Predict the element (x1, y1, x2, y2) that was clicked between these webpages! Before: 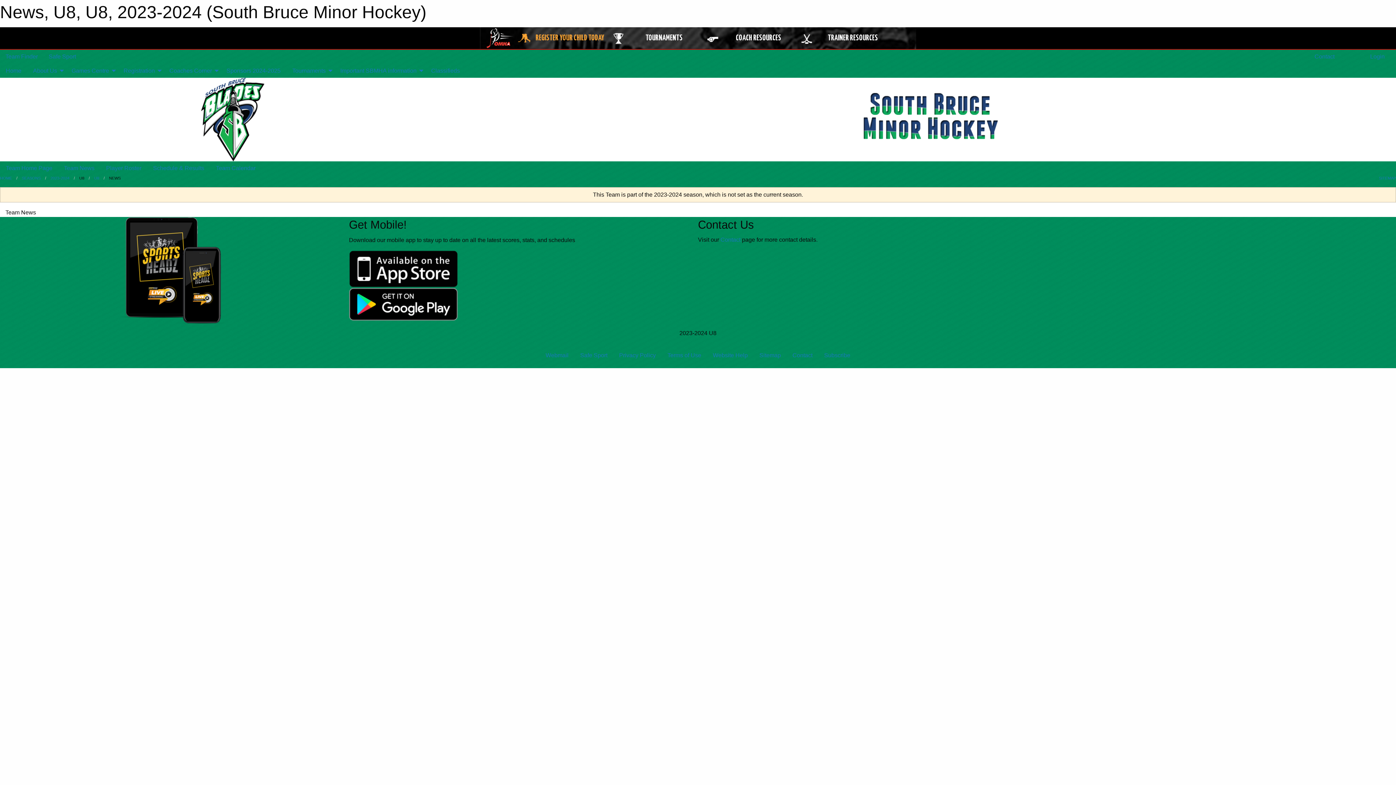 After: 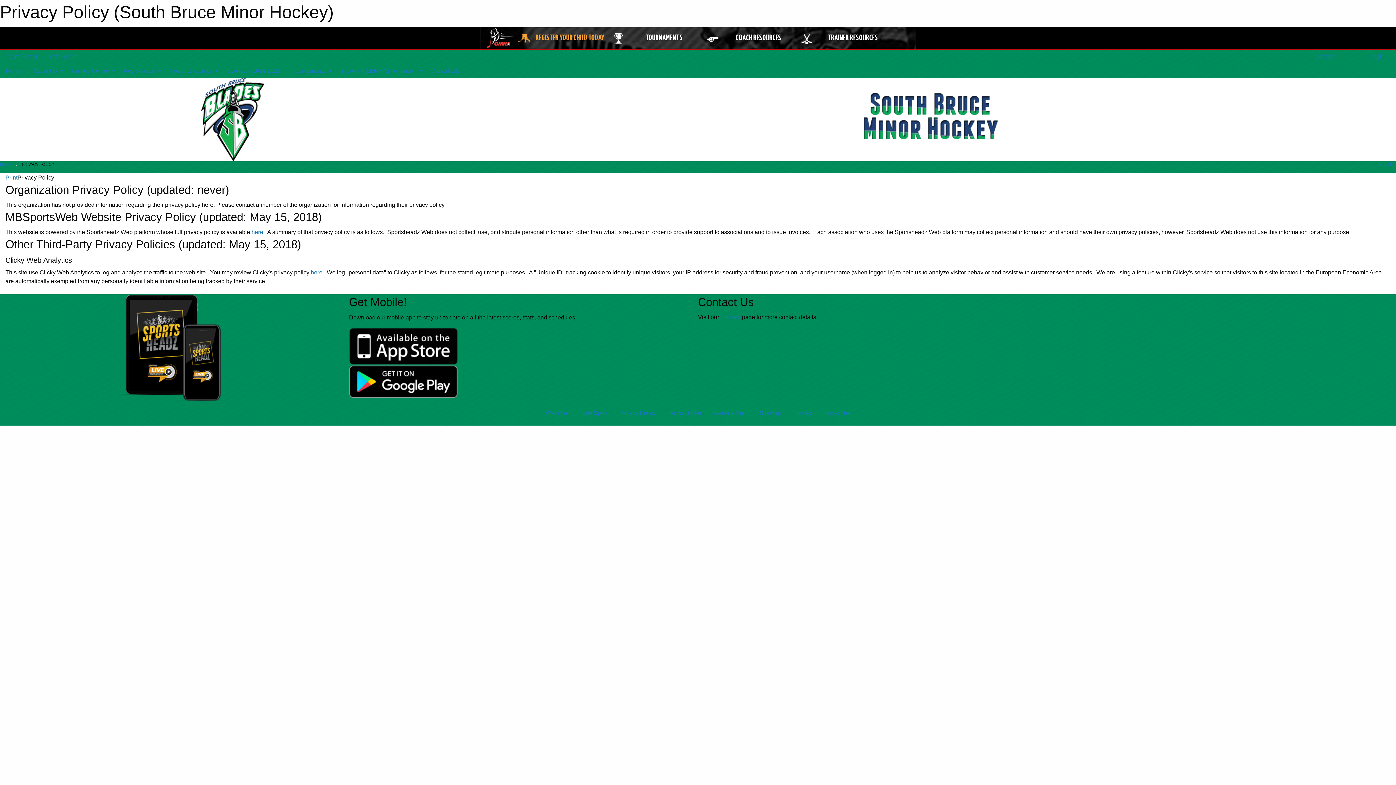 Action: label: Privacy Policy bbox: (613, 348, 661, 362)